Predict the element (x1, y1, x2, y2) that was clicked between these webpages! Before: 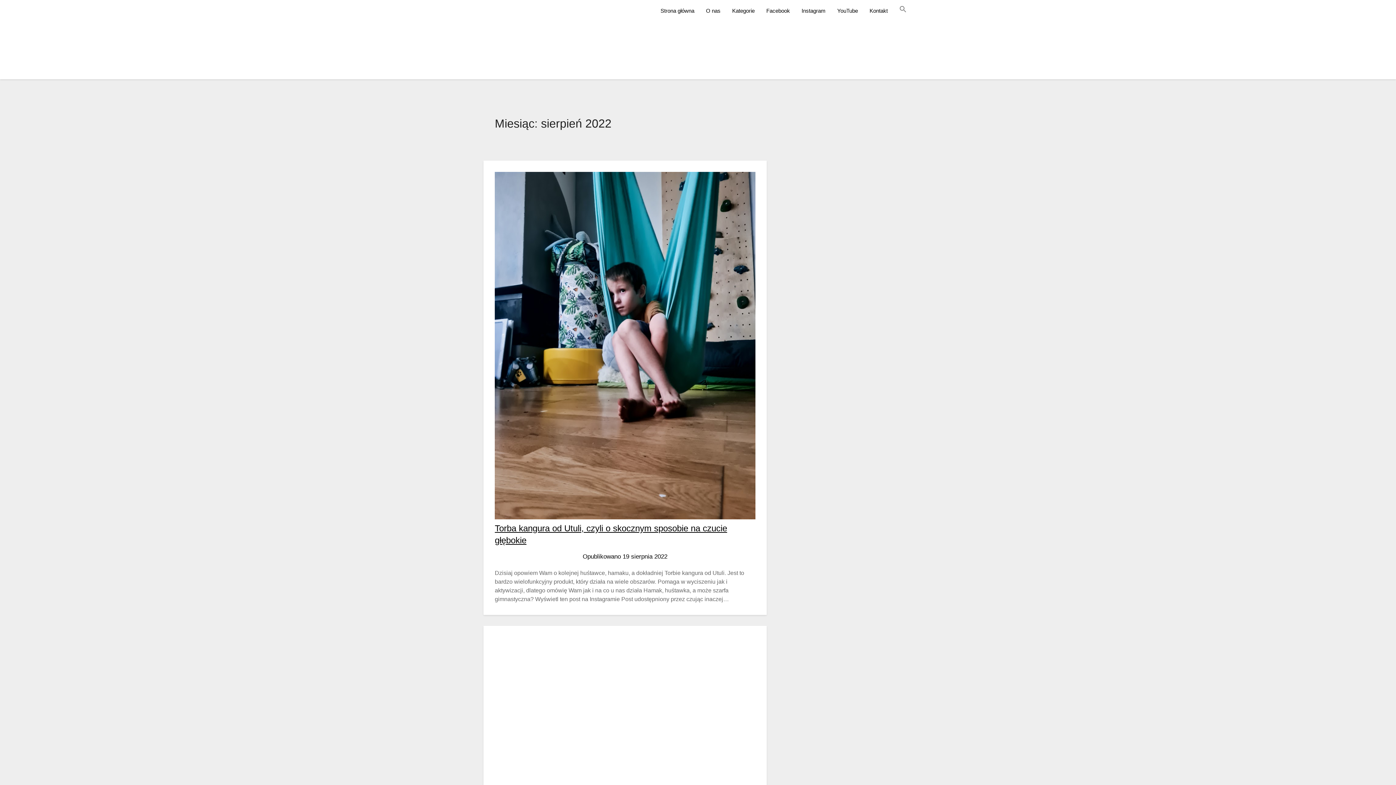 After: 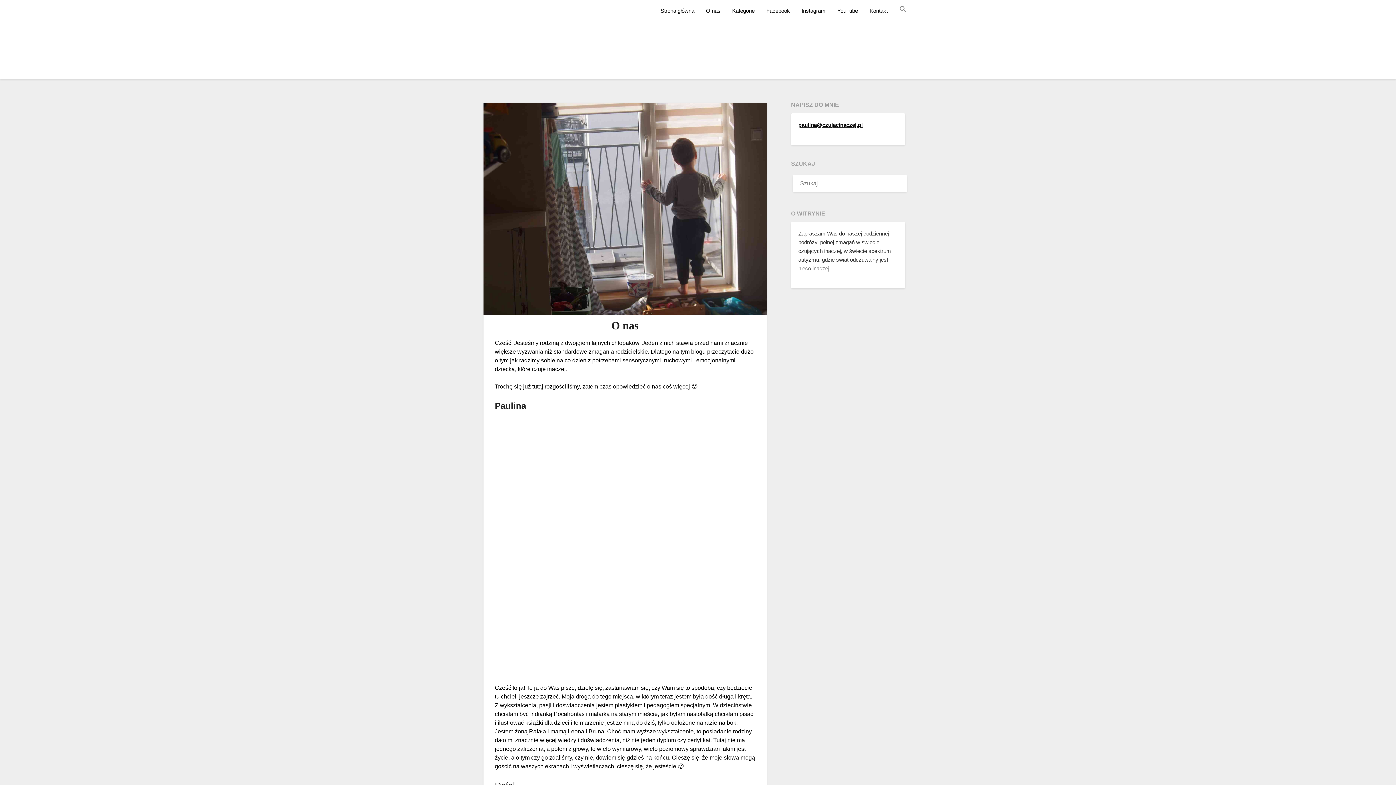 Action: label: O nas bbox: (700, 1, 726, 20)